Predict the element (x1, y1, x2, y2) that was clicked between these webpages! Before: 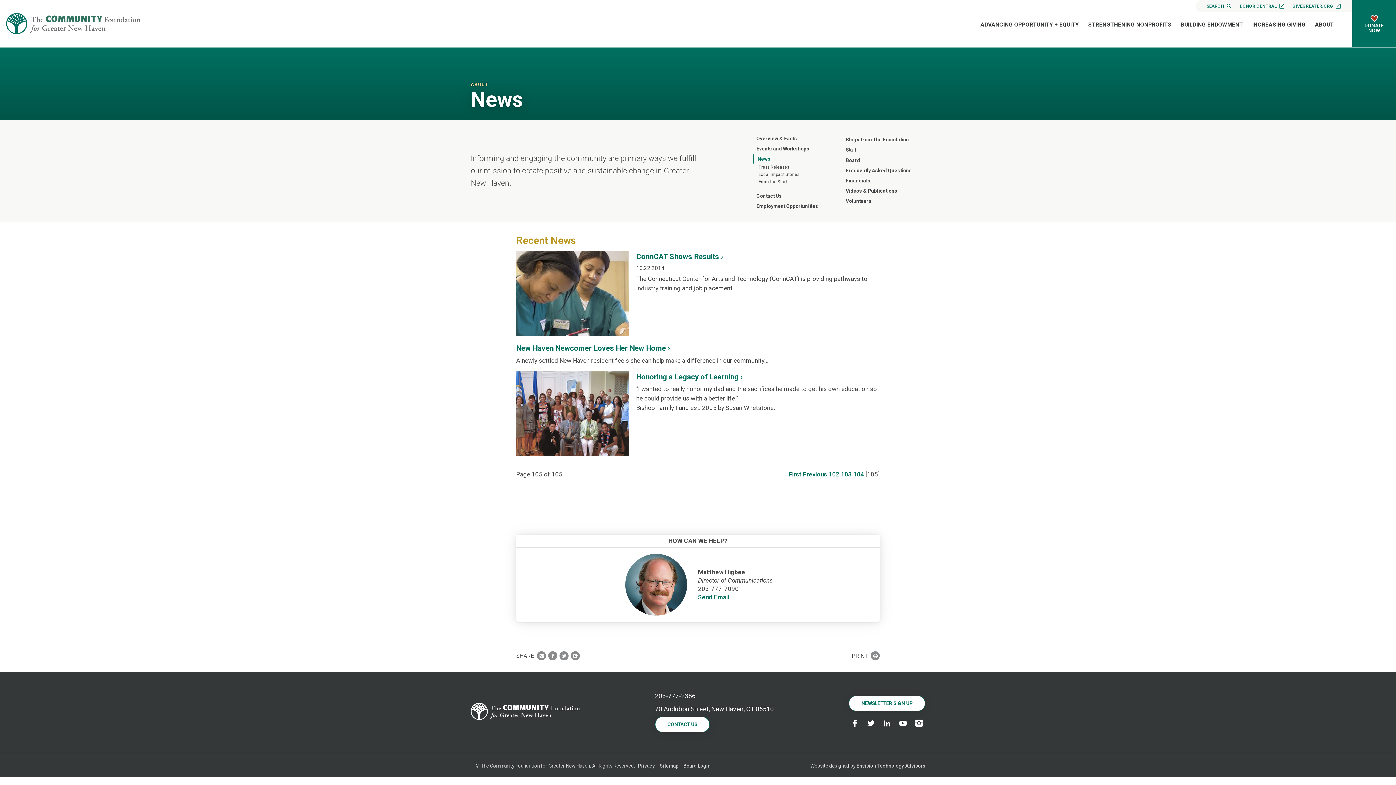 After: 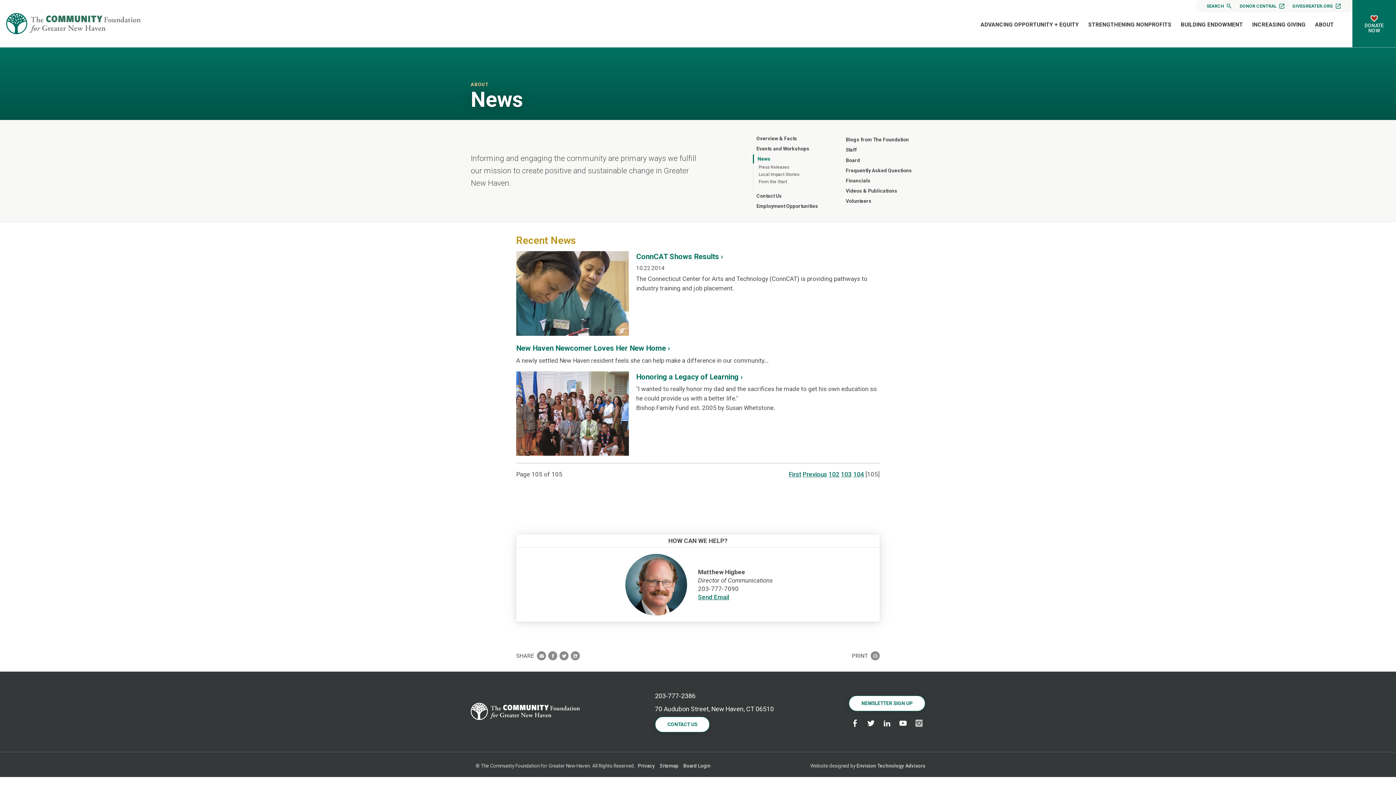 Action: bbox: (915, 719, 922, 726)